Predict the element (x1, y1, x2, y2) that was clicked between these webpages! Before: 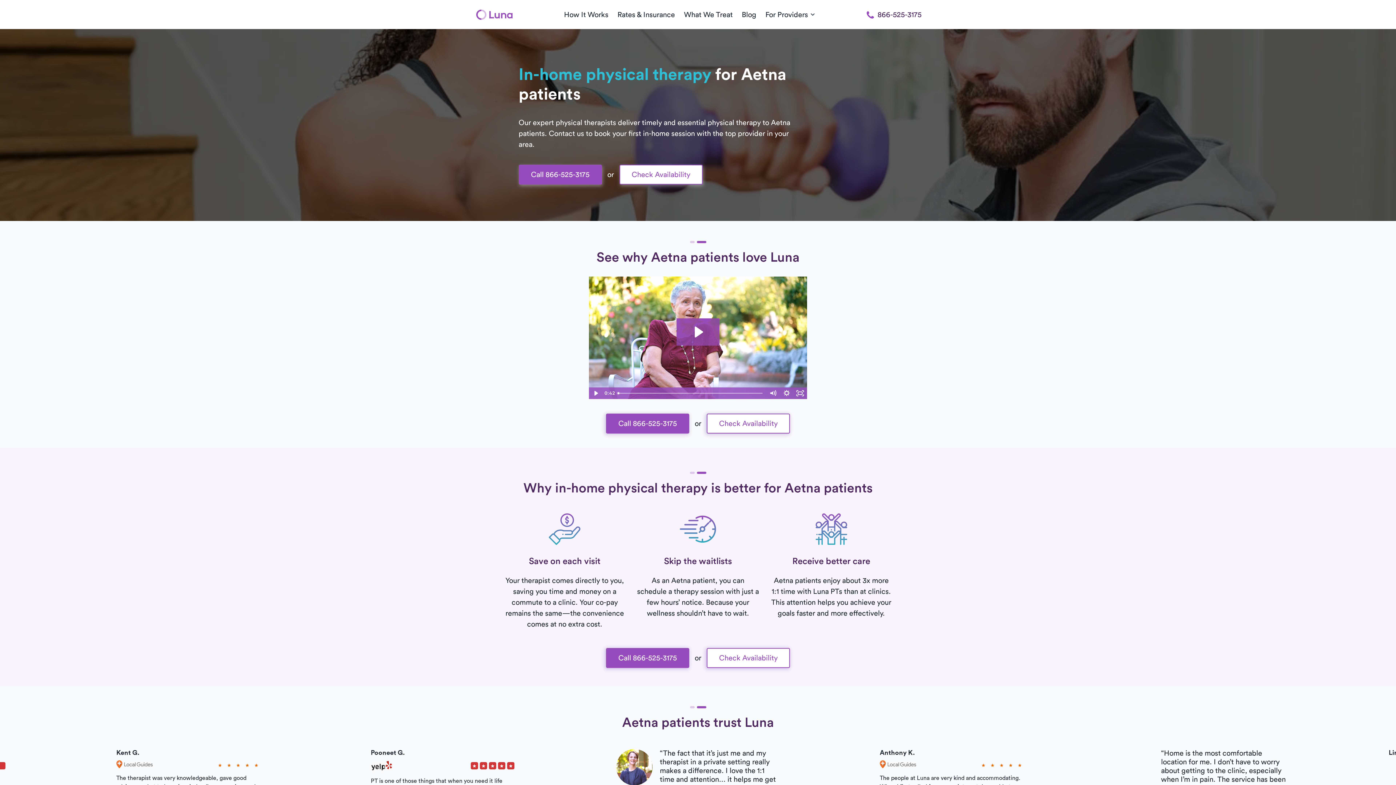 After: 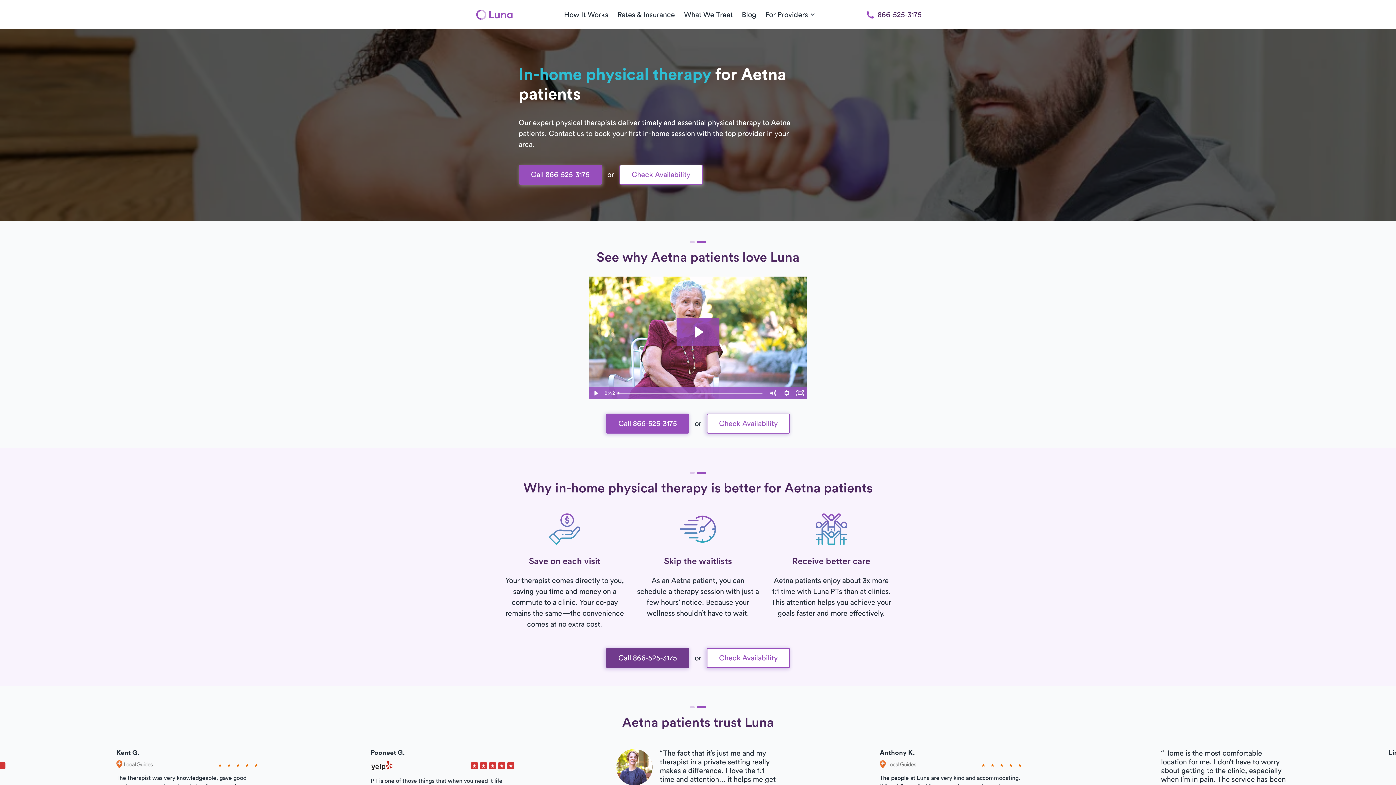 Action: label: Call 866-525-3175 bbox: (606, 648, 689, 668)